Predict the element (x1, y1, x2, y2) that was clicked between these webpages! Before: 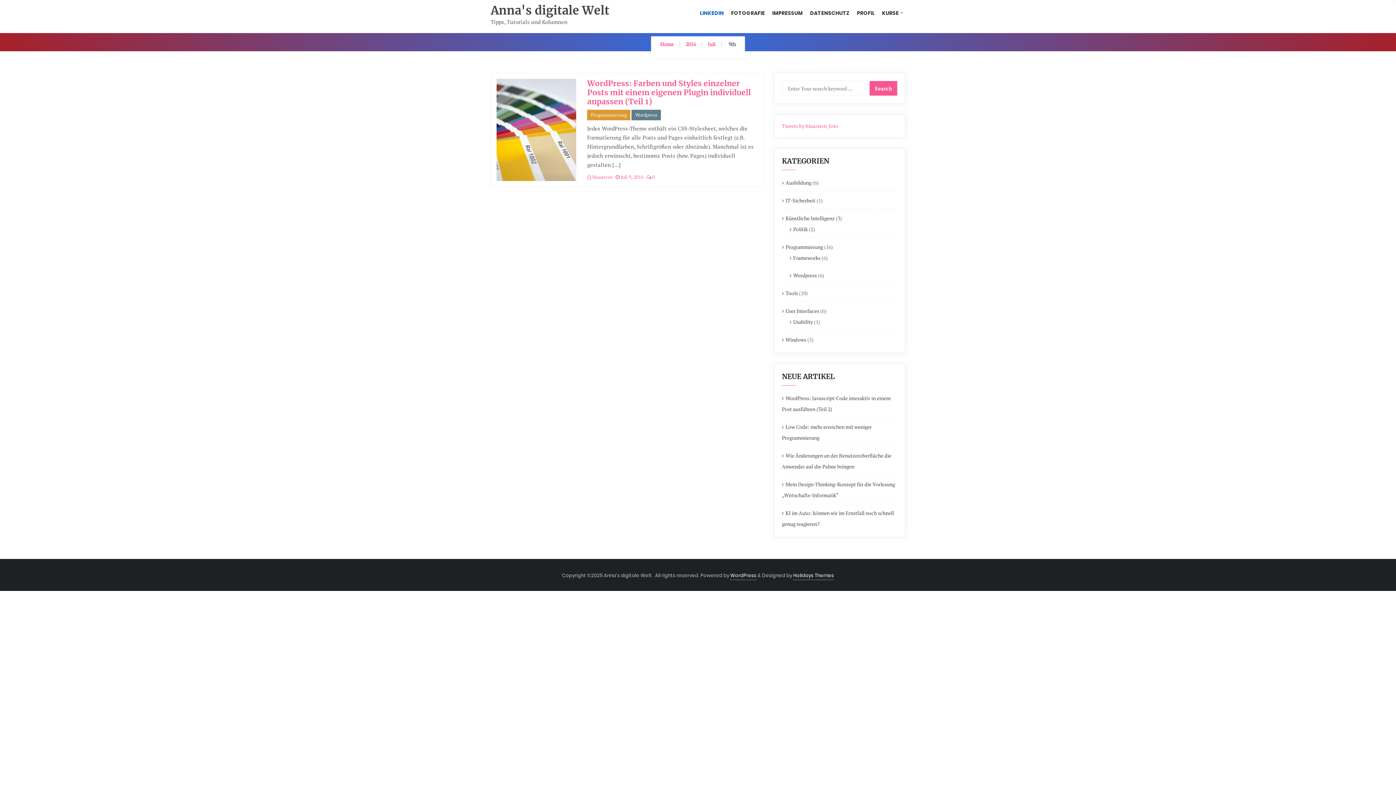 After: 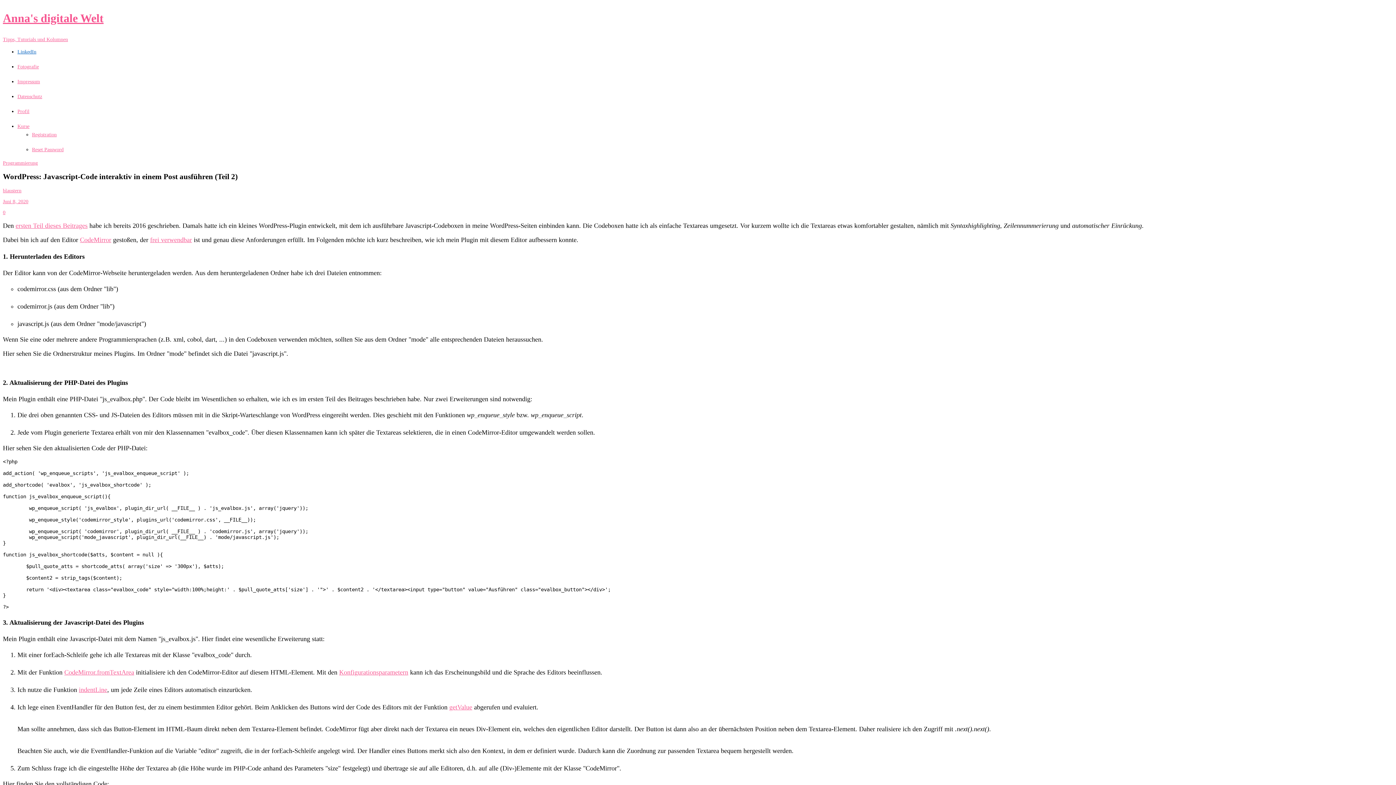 Action: label: WordPress: Javascript-Code interaktiv in einem Post ausführen (Teil 2) bbox: (782, 393, 897, 414)